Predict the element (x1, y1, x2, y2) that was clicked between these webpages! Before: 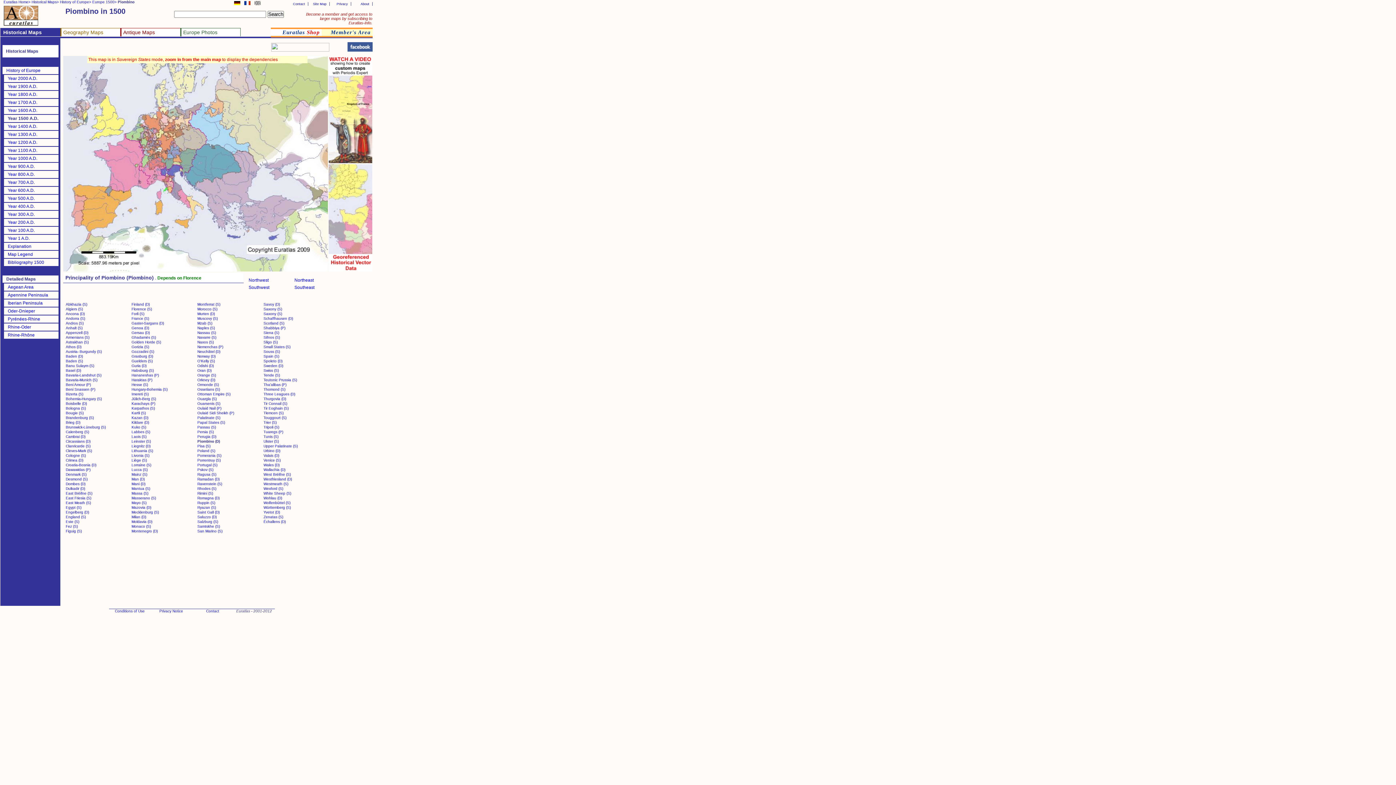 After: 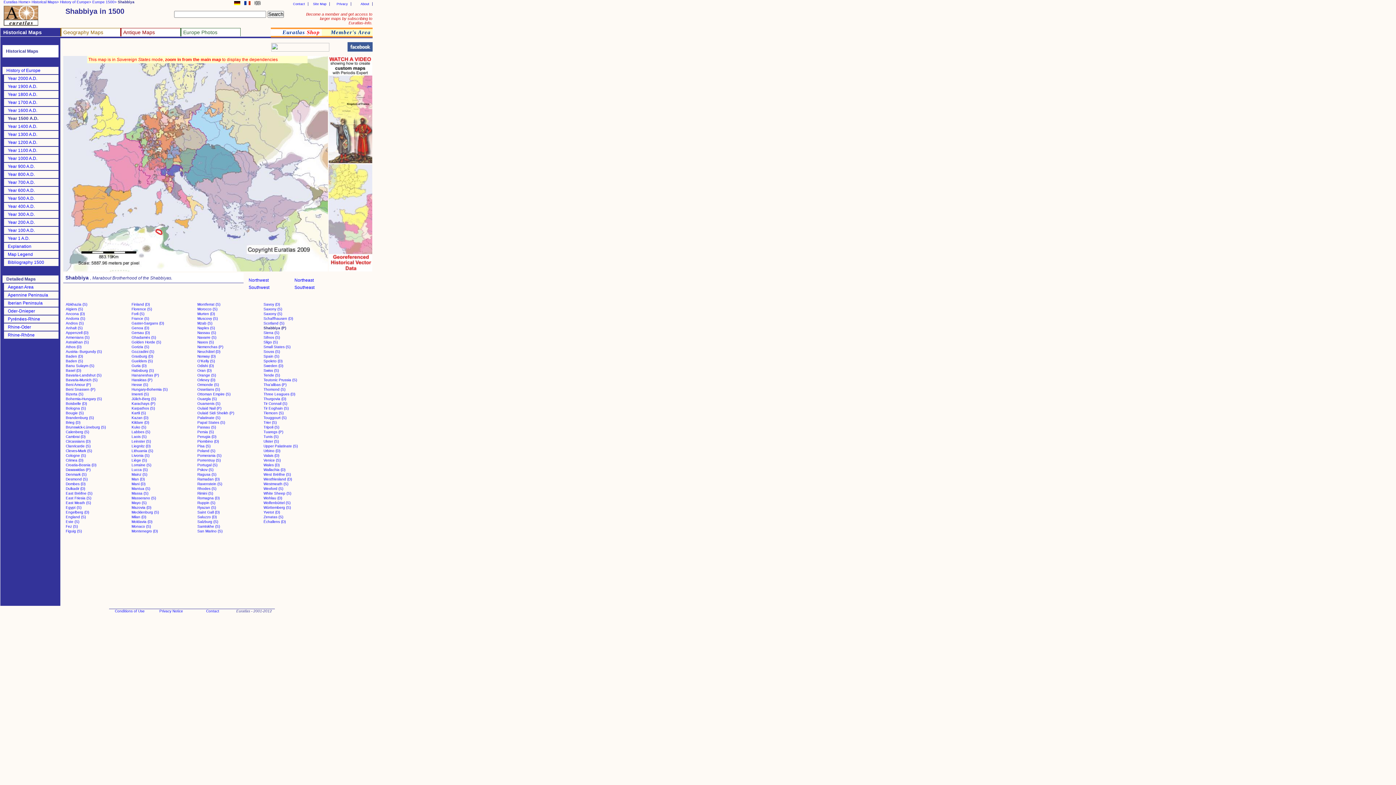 Action: bbox: (263, 326, 285, 330) label: Shabbiya (P)